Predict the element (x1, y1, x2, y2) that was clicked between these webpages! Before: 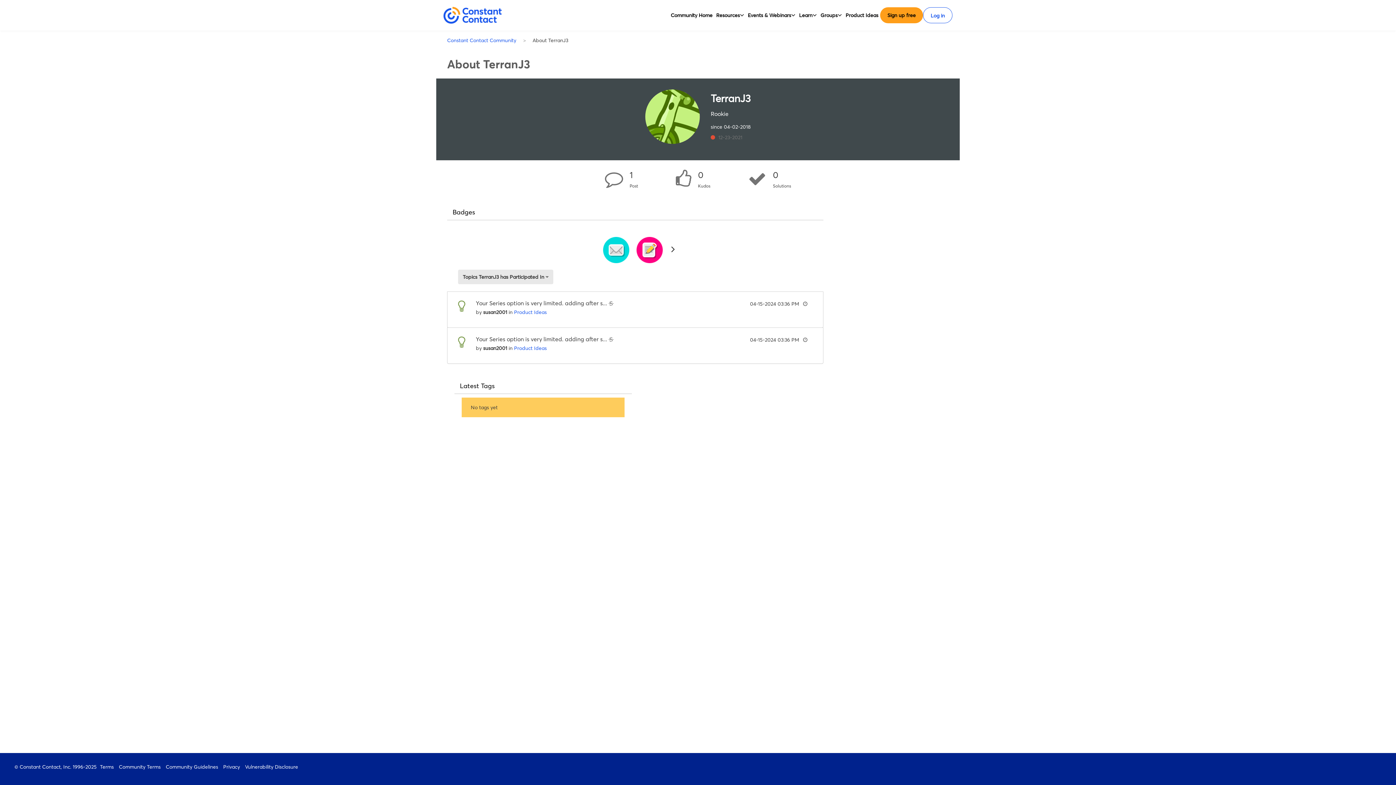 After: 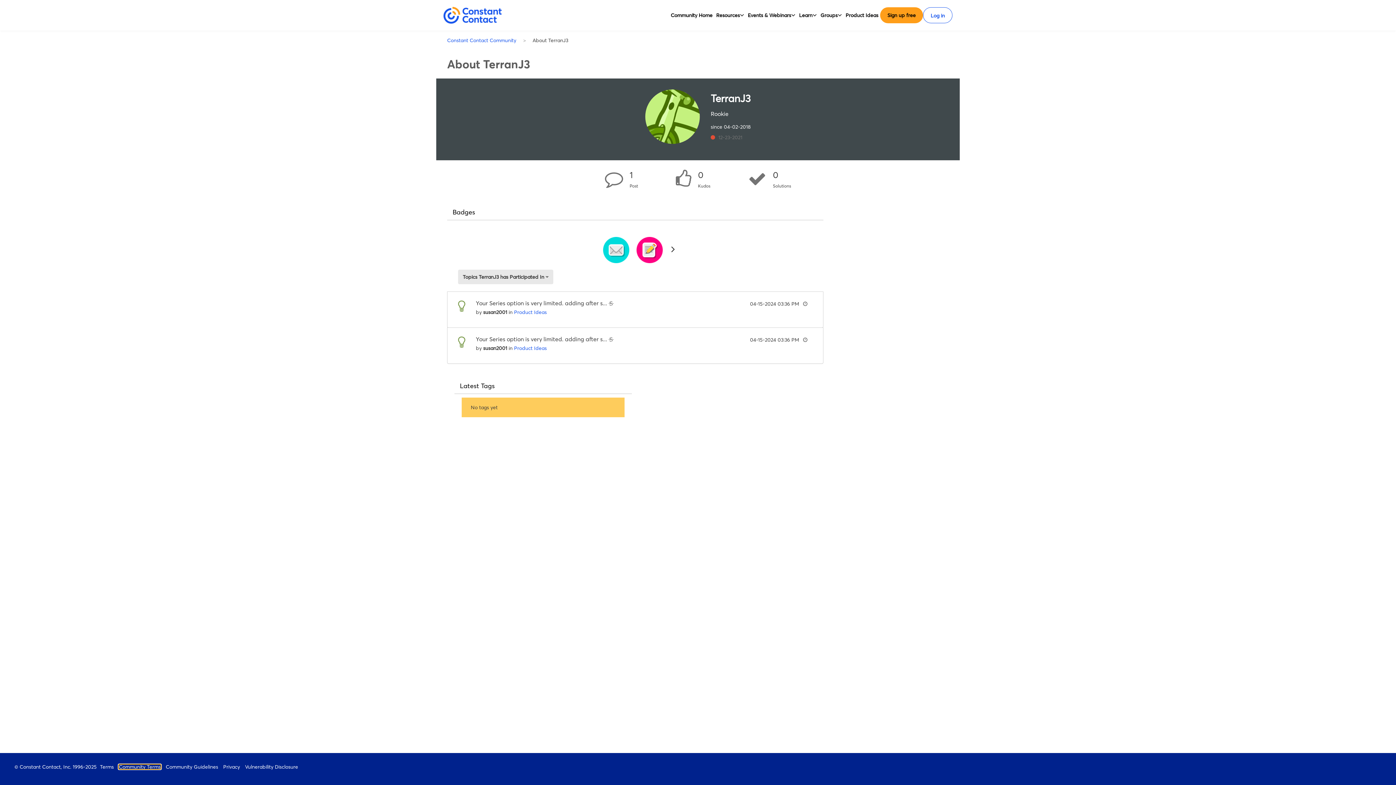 Action: label: Community Terms bbox: (118, 765, 160, 769)